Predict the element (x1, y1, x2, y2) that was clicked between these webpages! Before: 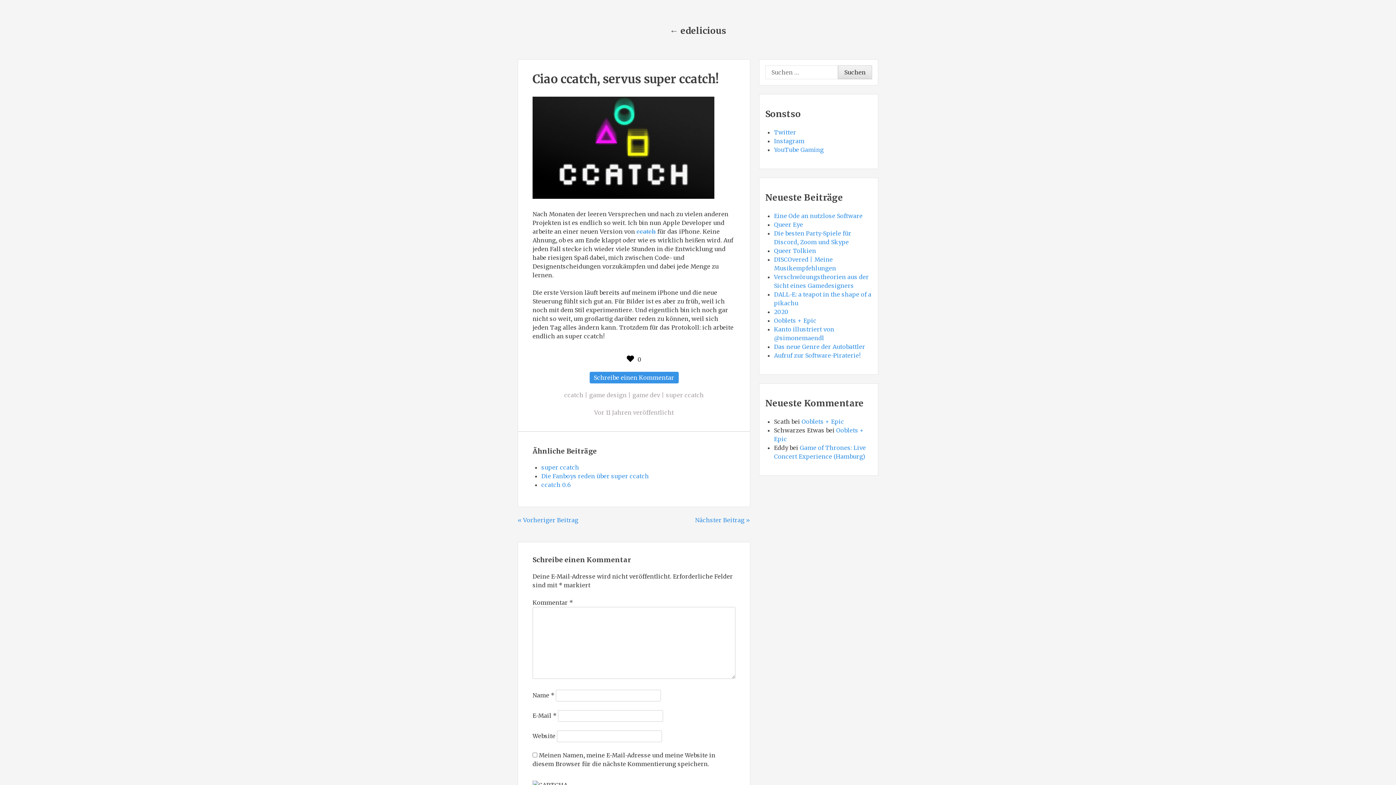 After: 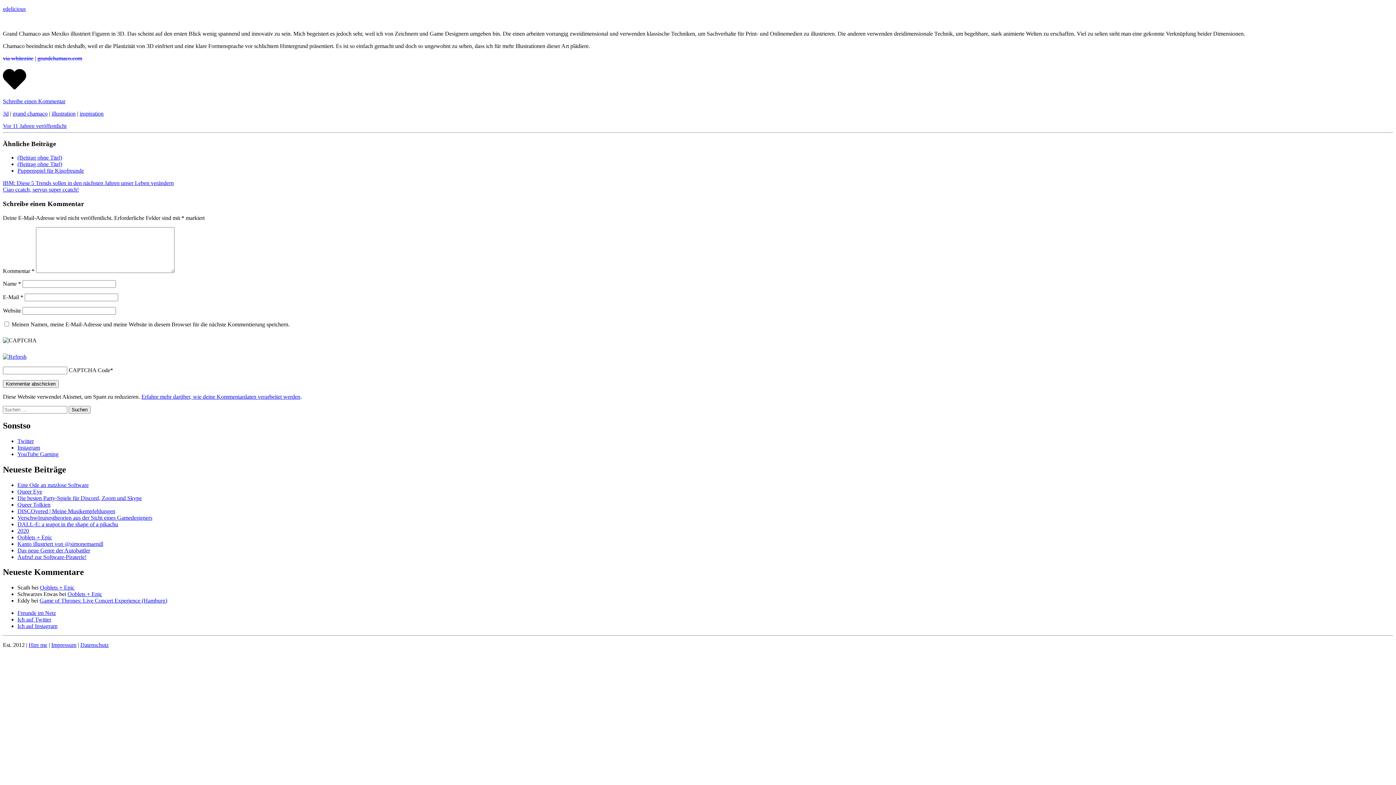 Action: label: Vorheriger Beitrag bbox: (517, 516, 578, 524)